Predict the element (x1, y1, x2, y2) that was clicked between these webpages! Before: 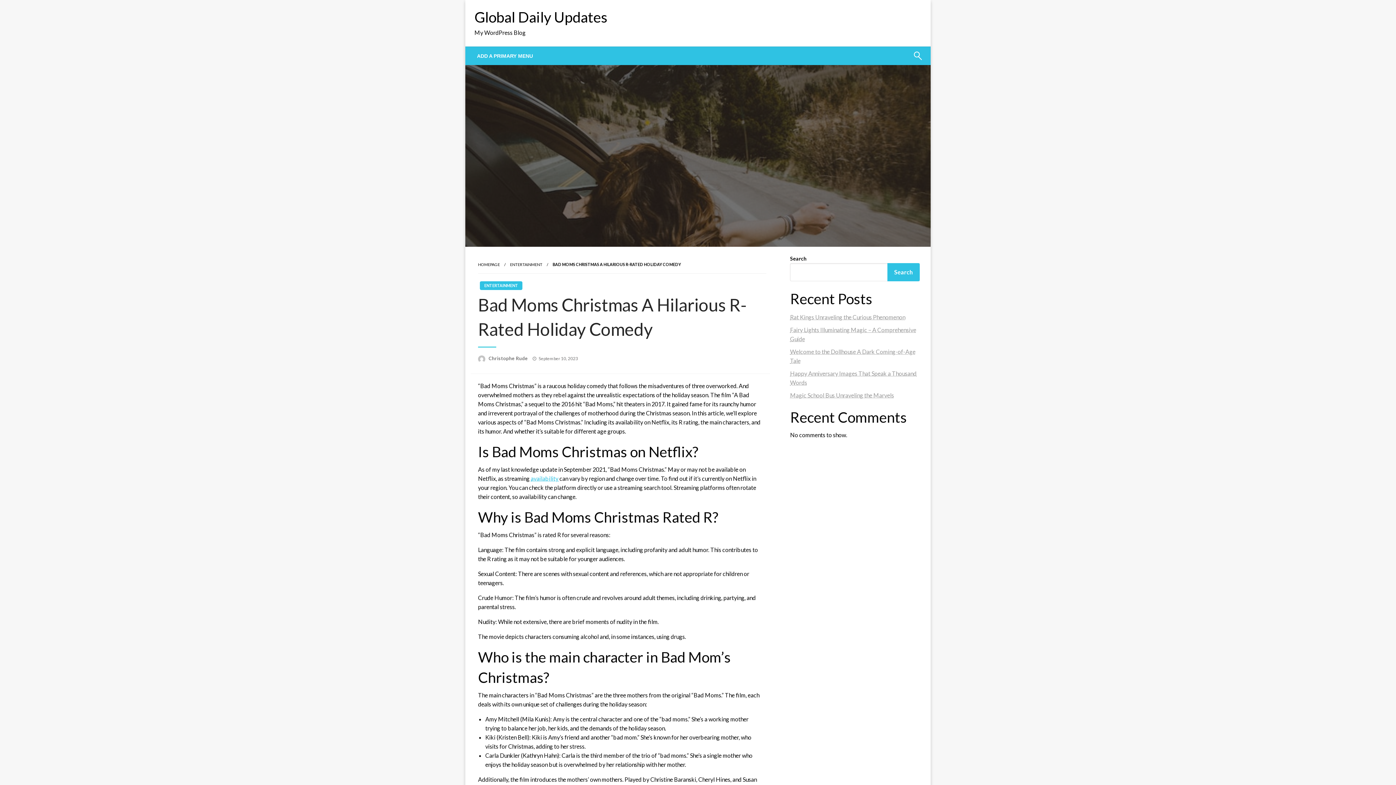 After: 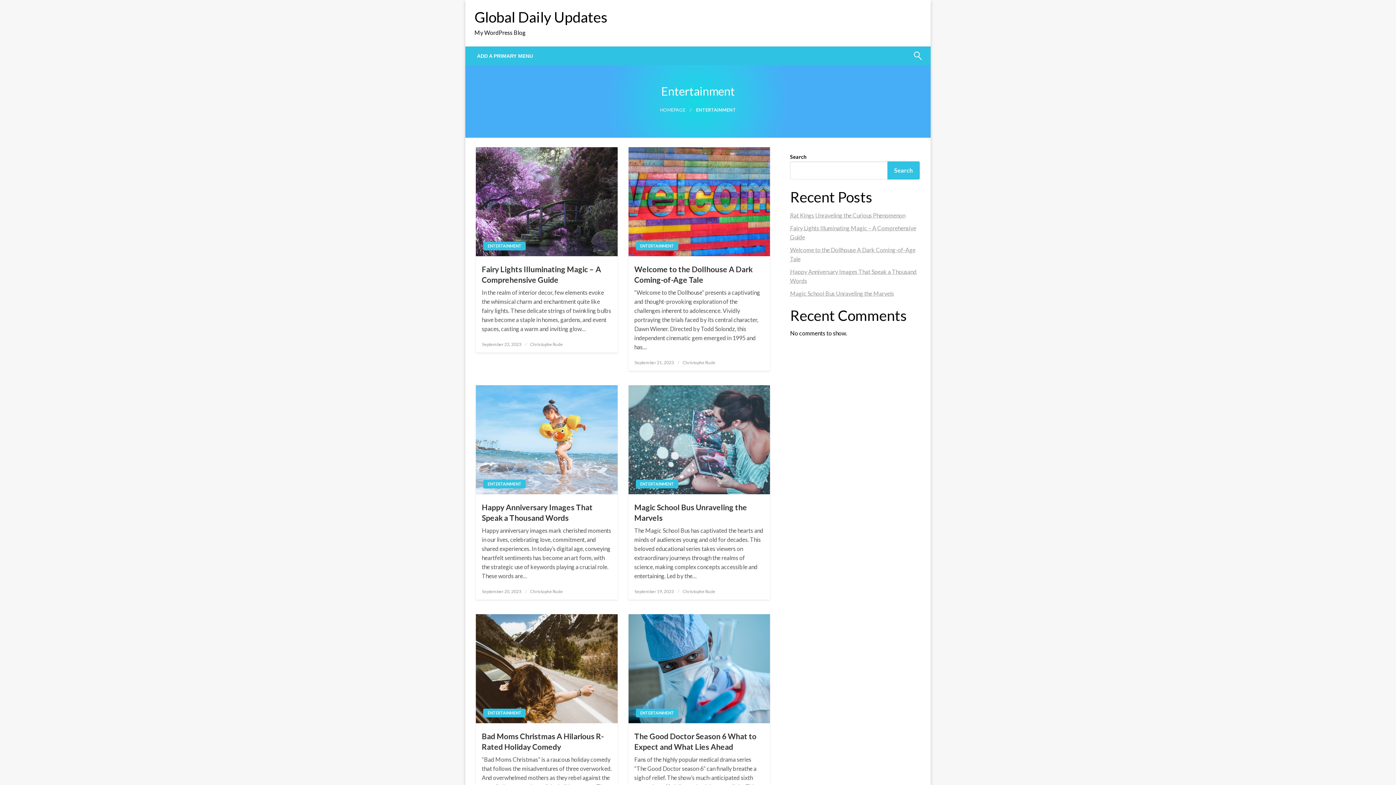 Action: label: ENTERTAINMENT bbox: (480, 281, 522, 290)